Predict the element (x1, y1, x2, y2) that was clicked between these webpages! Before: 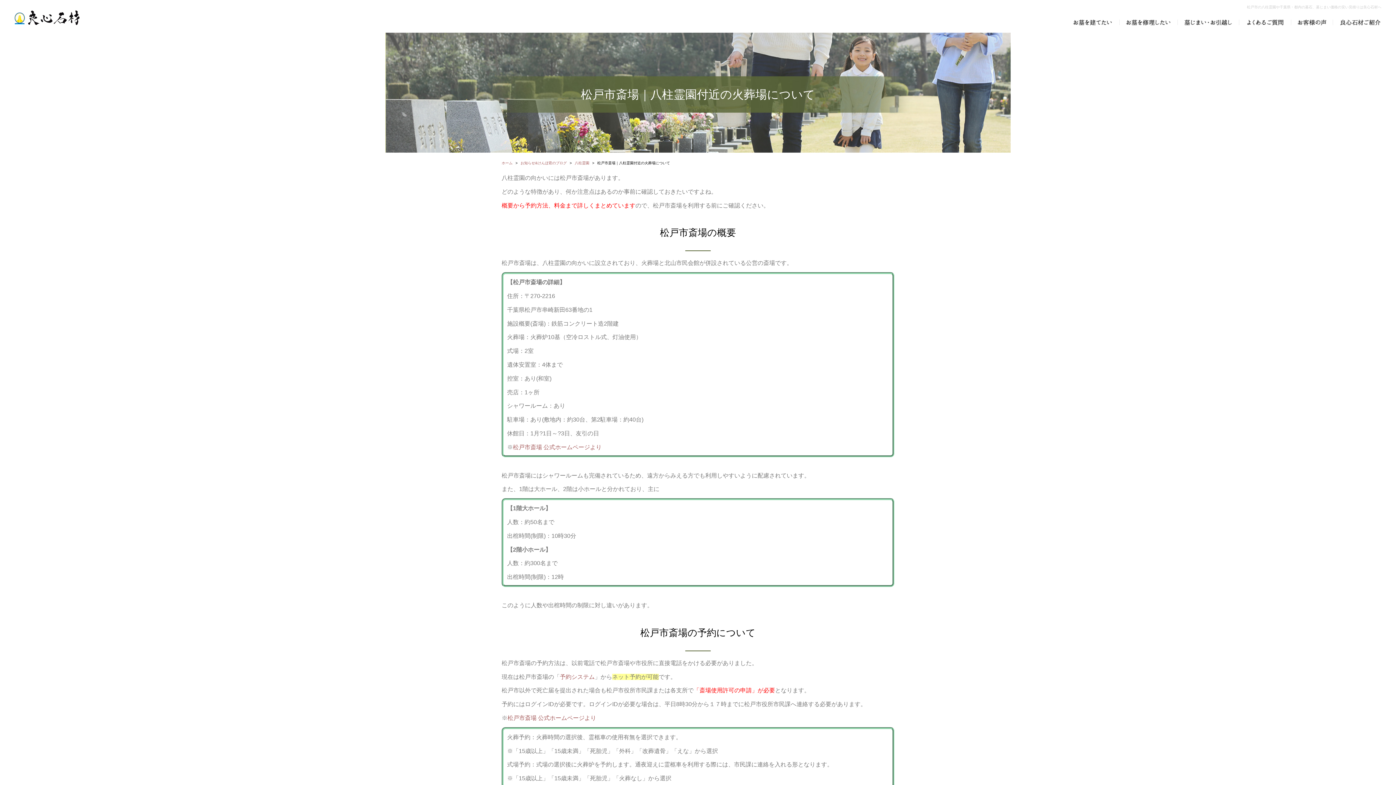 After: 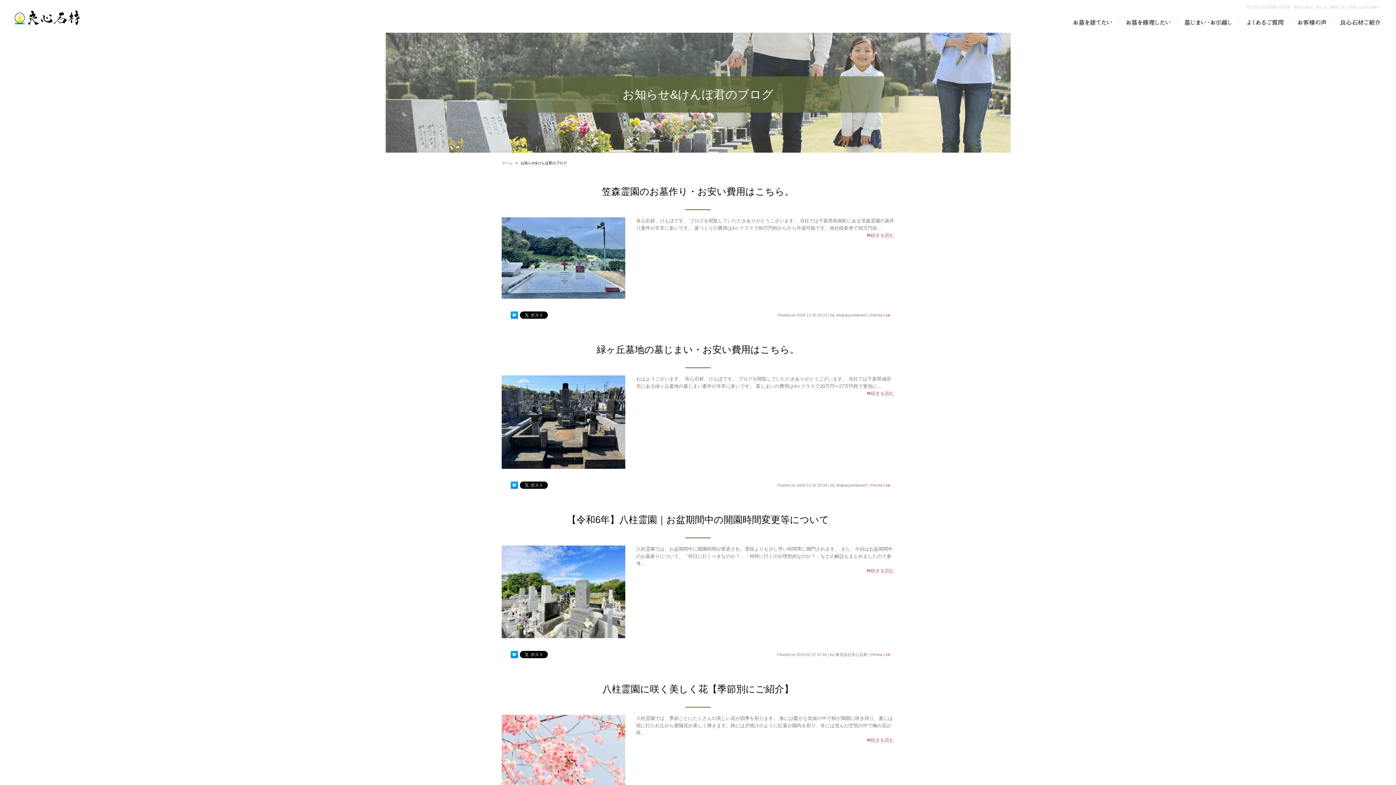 Action: bbox: (520, 161, 566, 165) label: お知らせ&けんぼ君のブログ